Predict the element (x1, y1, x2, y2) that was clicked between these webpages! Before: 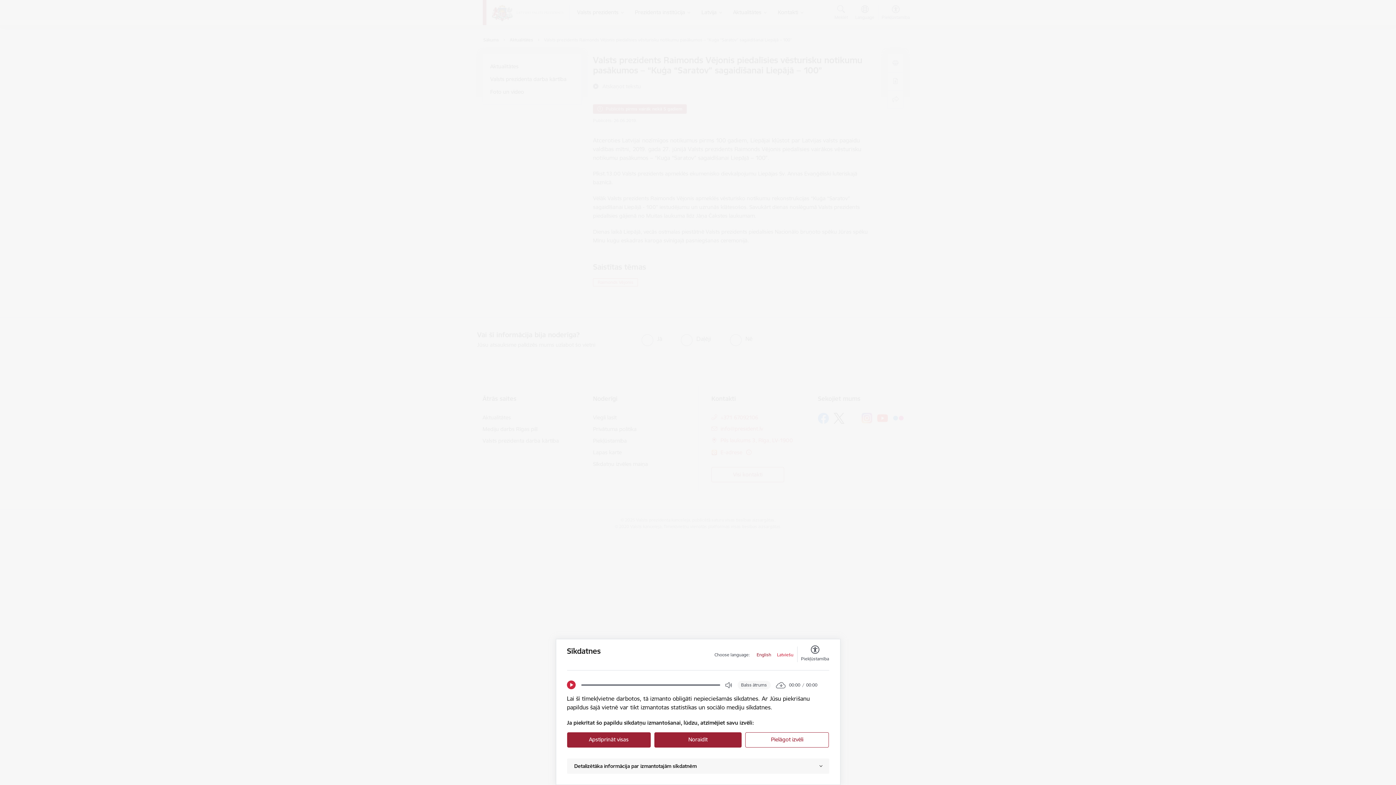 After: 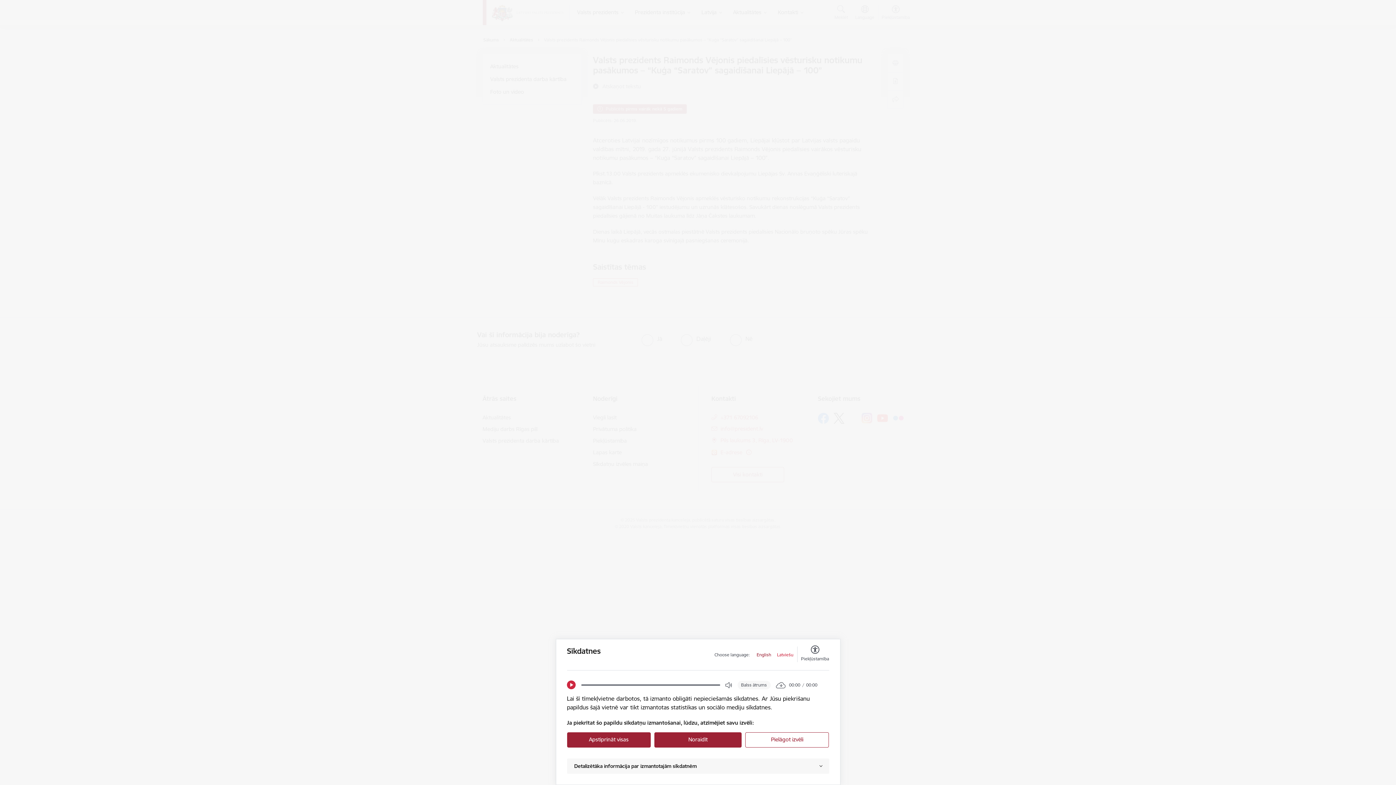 Action: bbox: (777, 652, 793, 658) label: Latviešu